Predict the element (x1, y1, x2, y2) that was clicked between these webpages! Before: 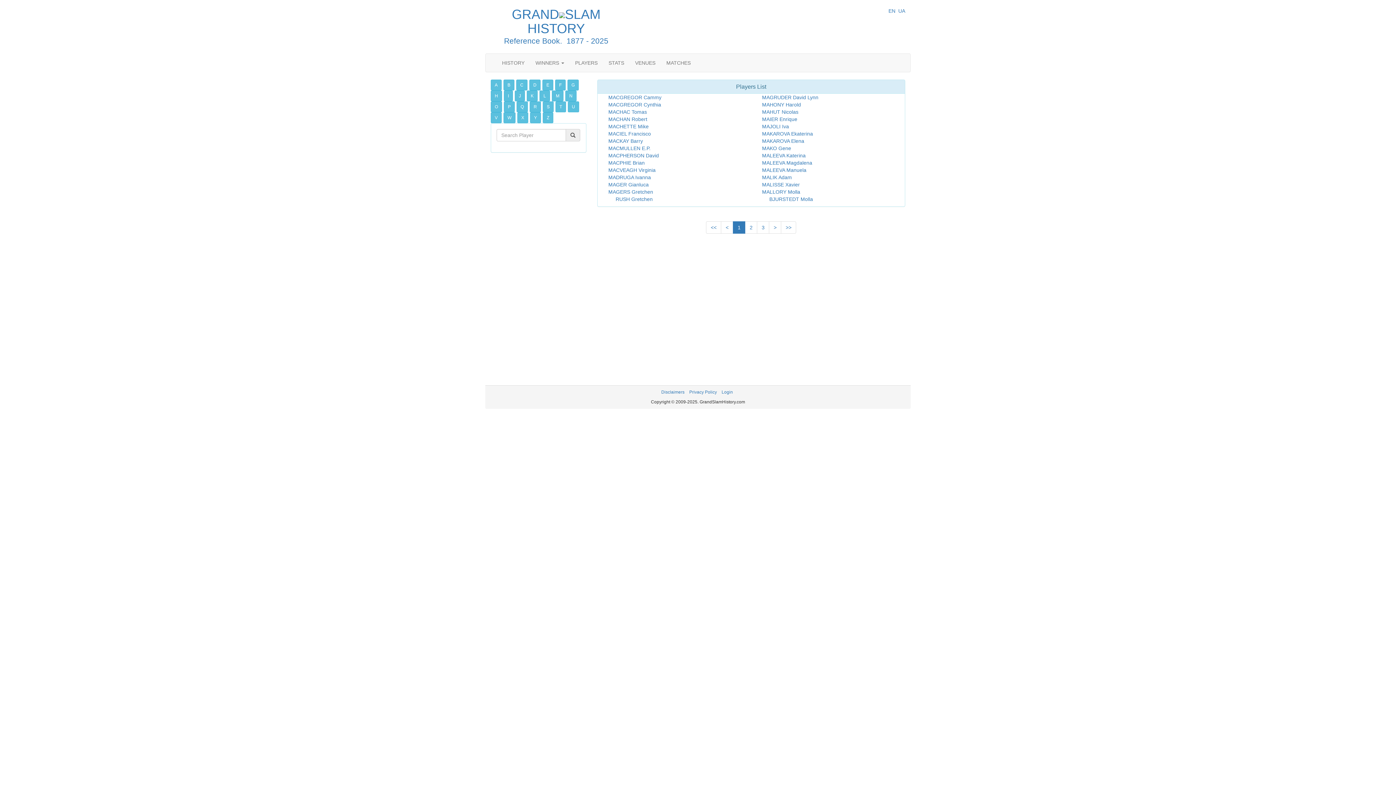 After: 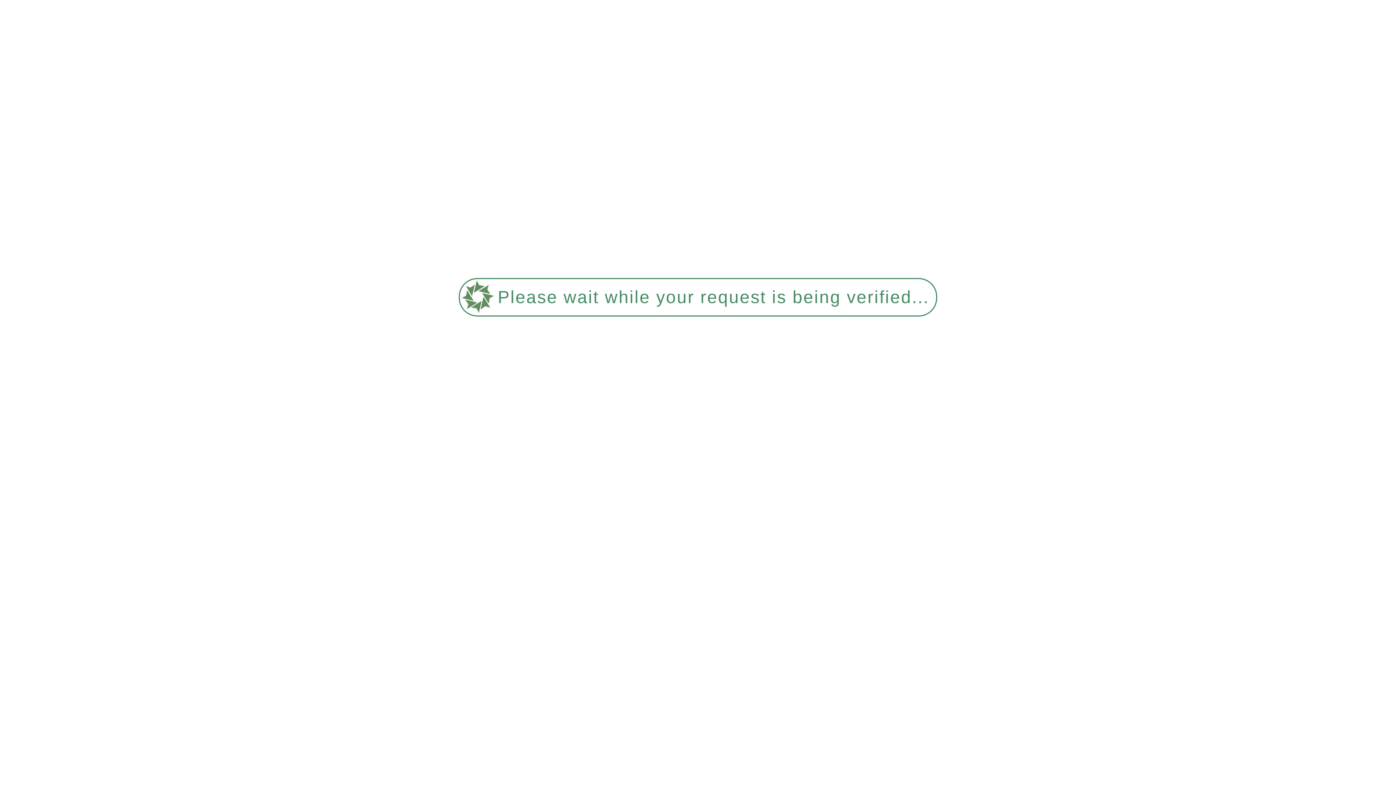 Action: bbox: (555, 79, 565, 90) label: F